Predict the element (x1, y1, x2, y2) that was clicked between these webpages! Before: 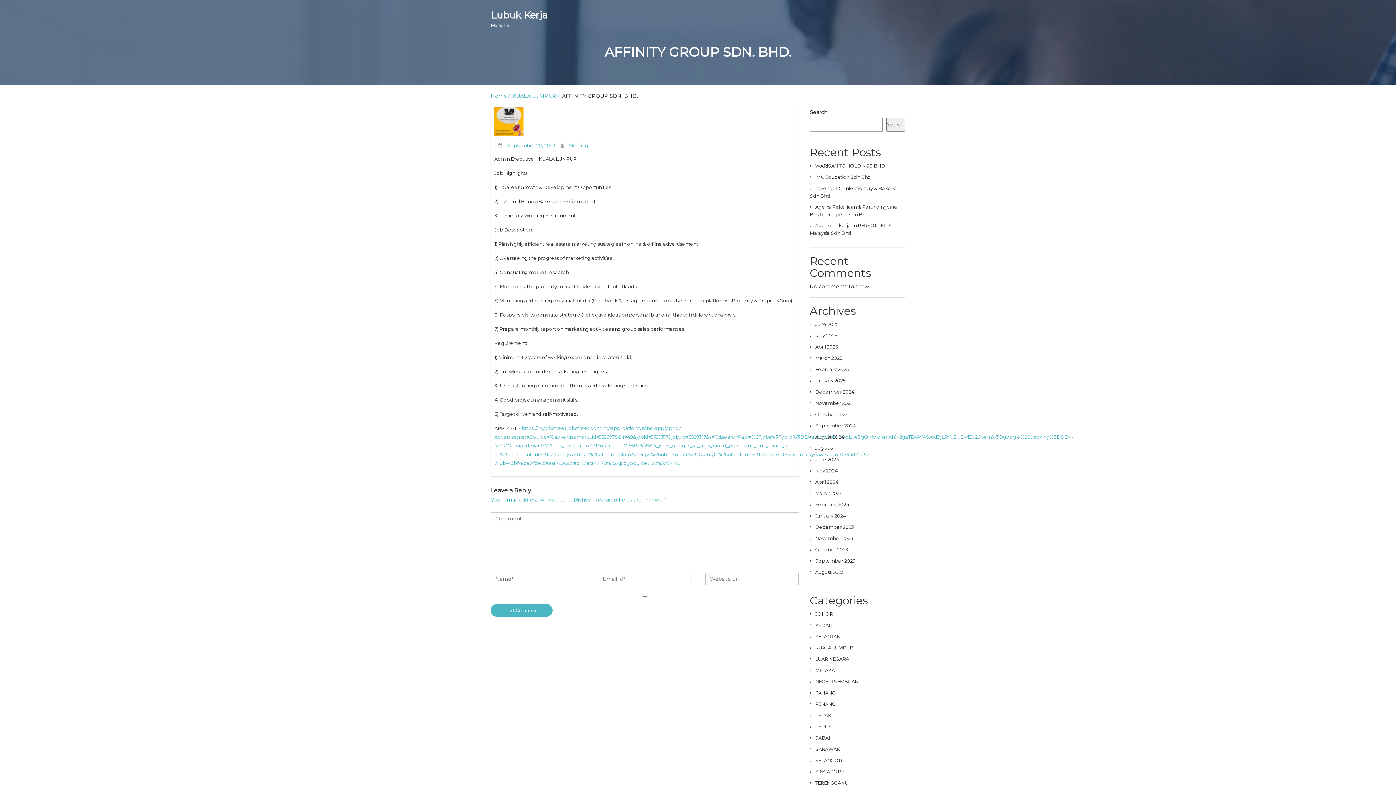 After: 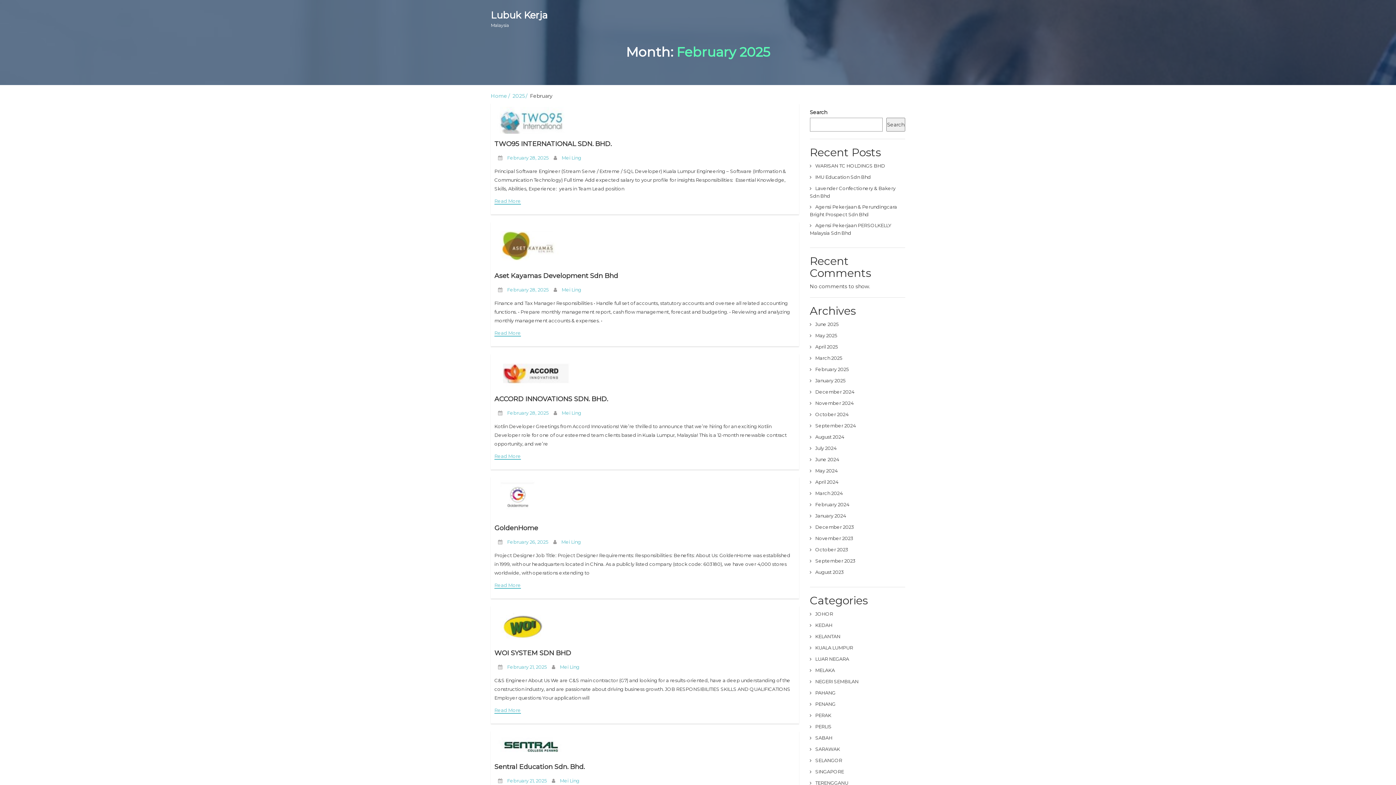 Action: label: February 2025 bbox: (815, 366, 848, 372)